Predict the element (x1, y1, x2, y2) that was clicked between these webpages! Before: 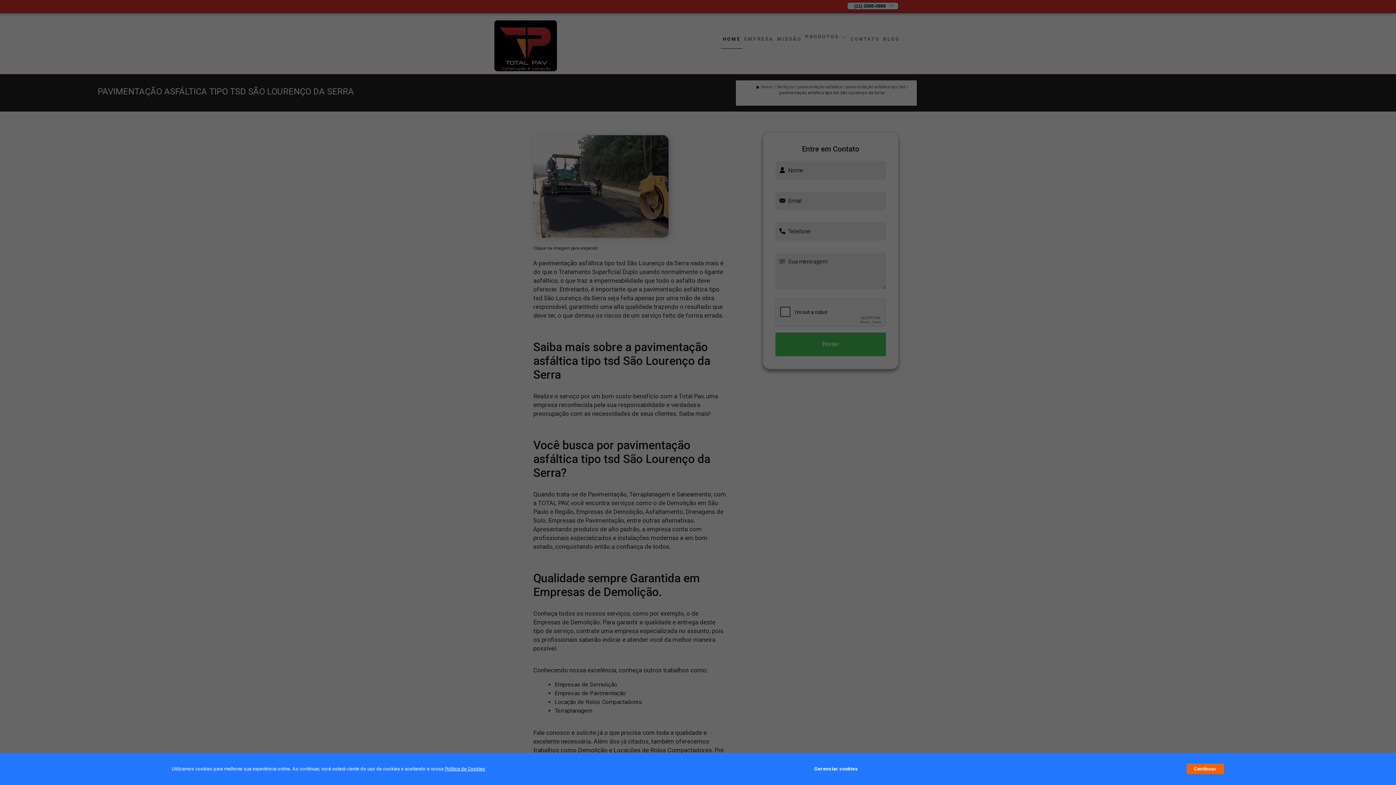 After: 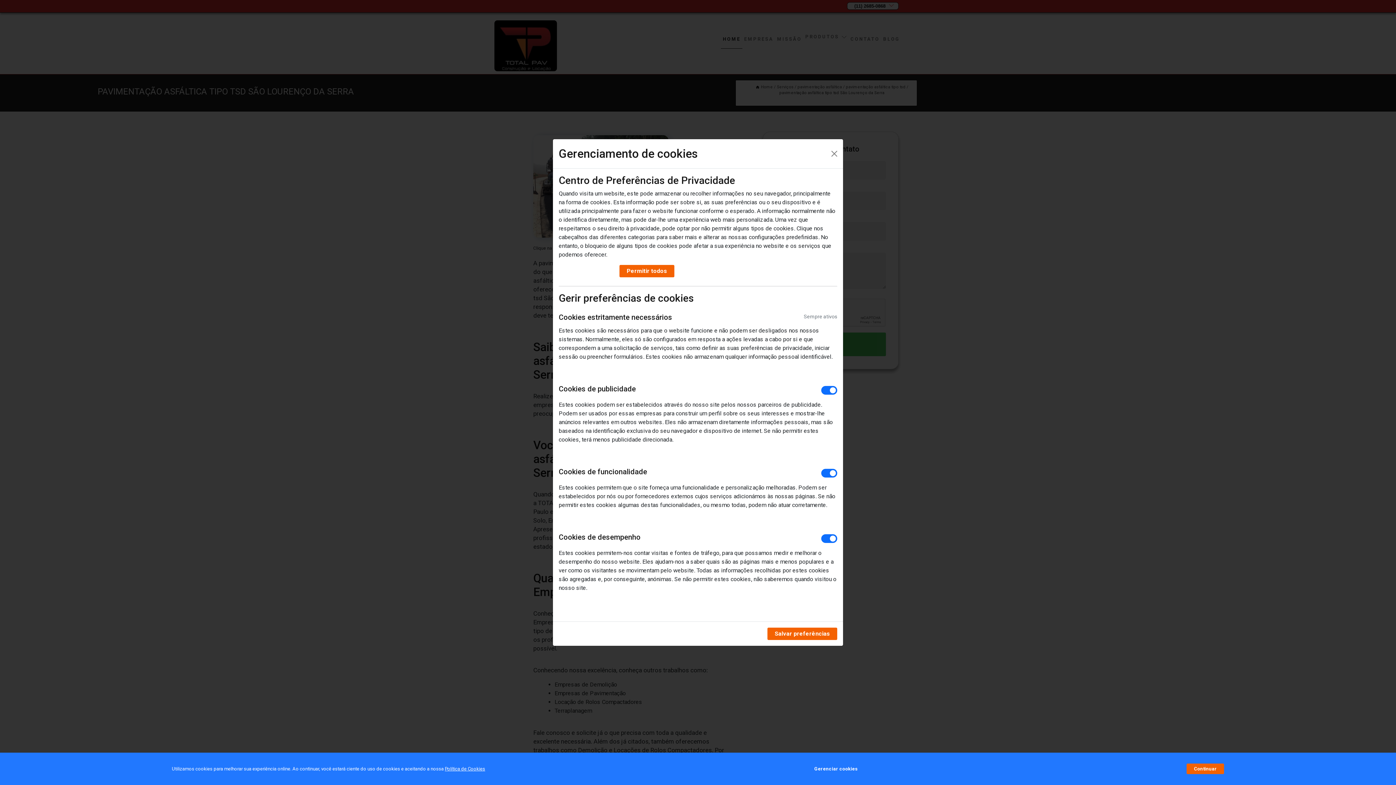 Action: label: Gerenciar cookies bbox: (814, 762, 857, 776)